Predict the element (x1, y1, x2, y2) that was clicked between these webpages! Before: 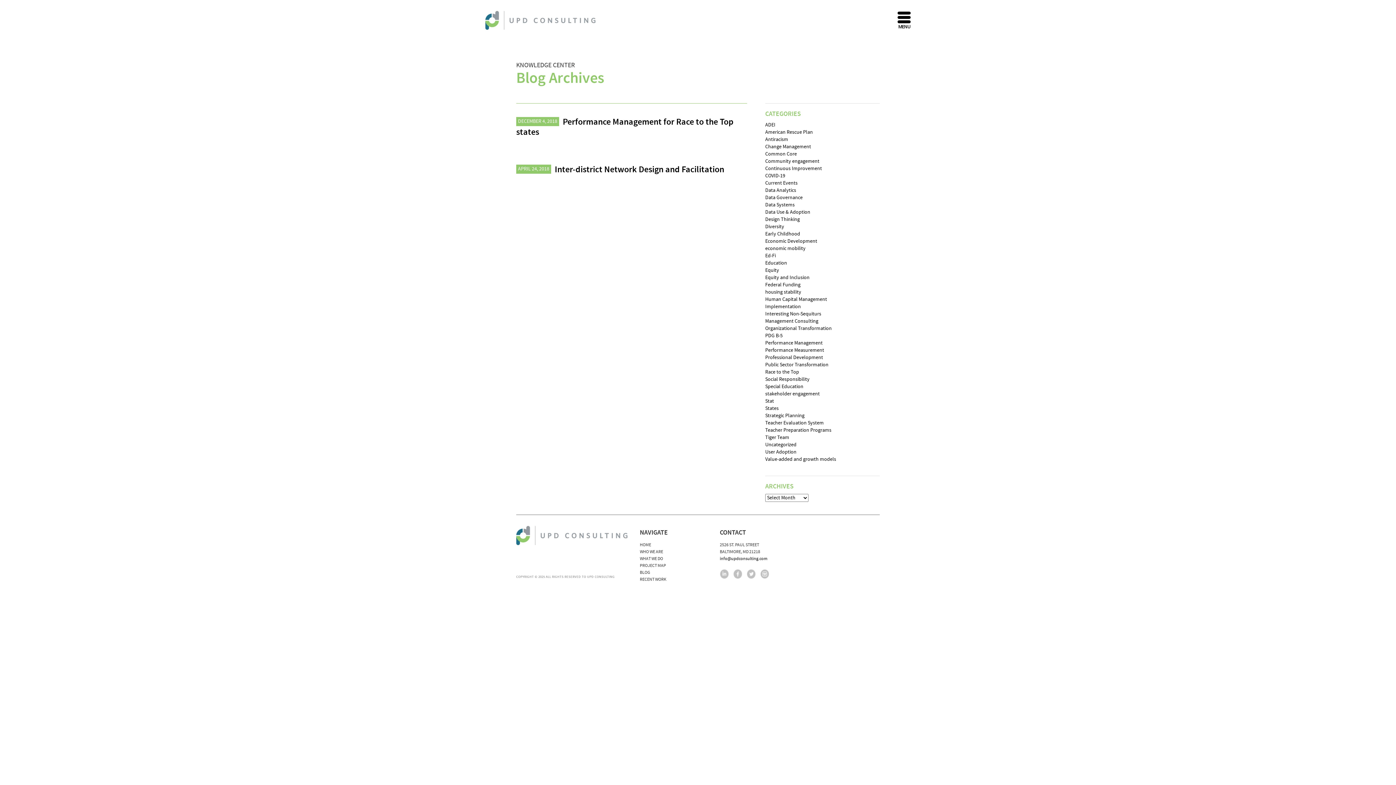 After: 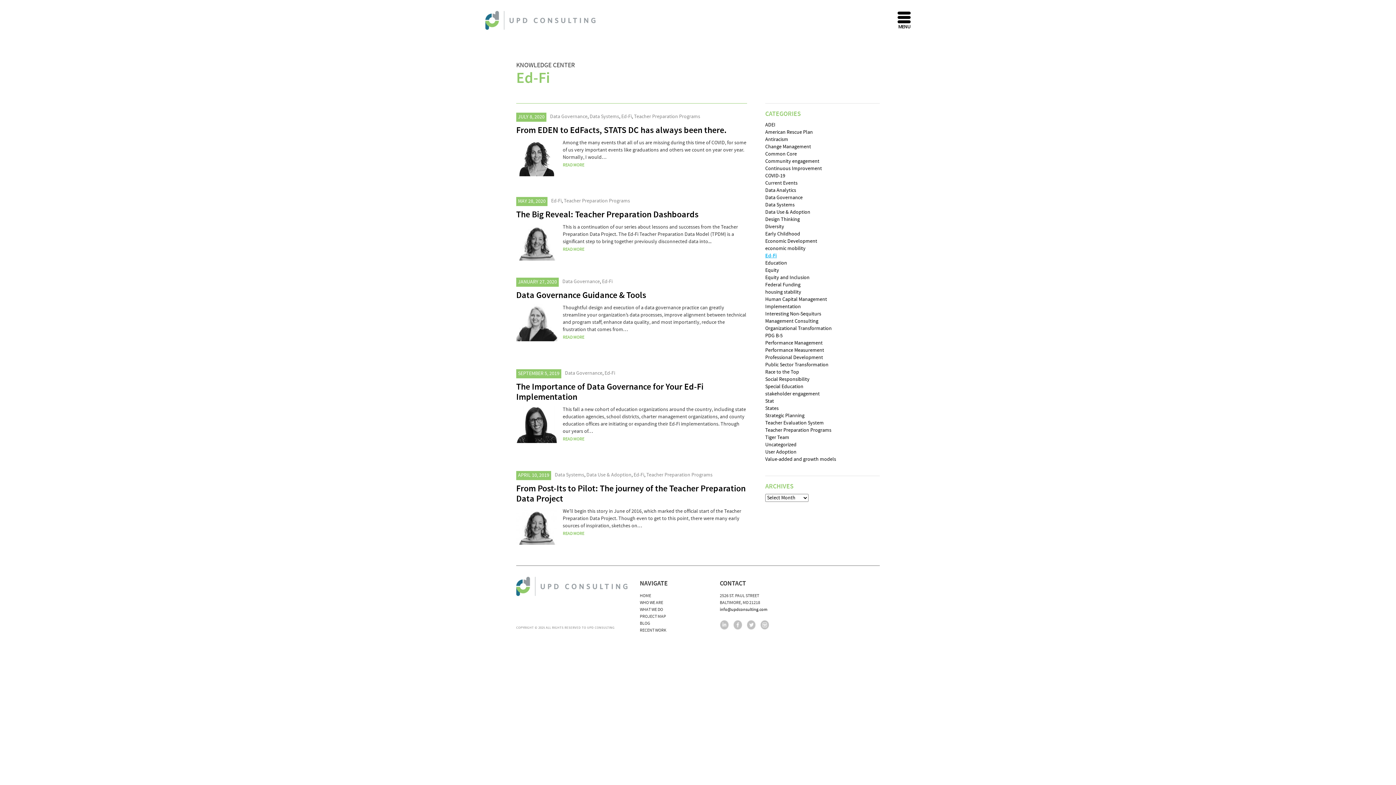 Action: label: Ed-Fi bbox: (765, 252, 776, 259)